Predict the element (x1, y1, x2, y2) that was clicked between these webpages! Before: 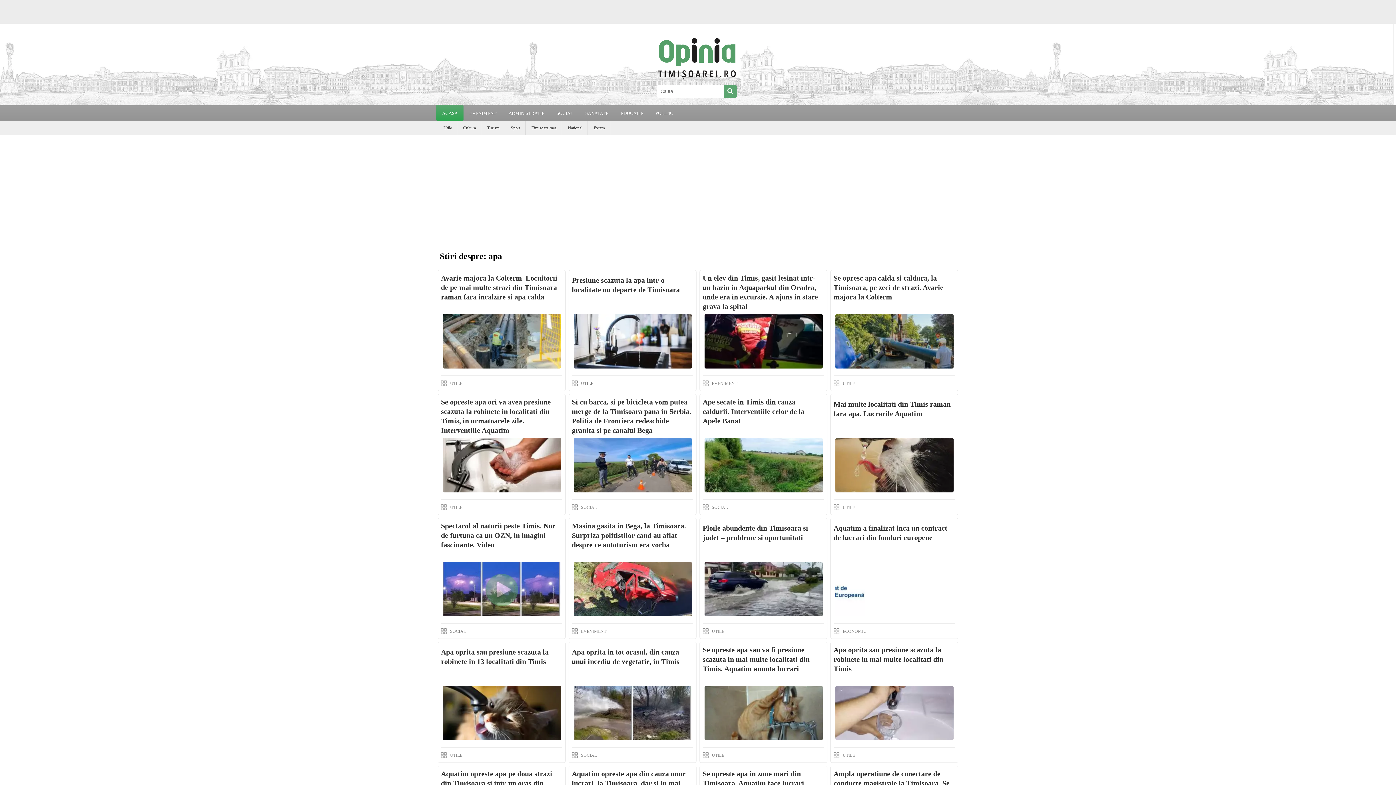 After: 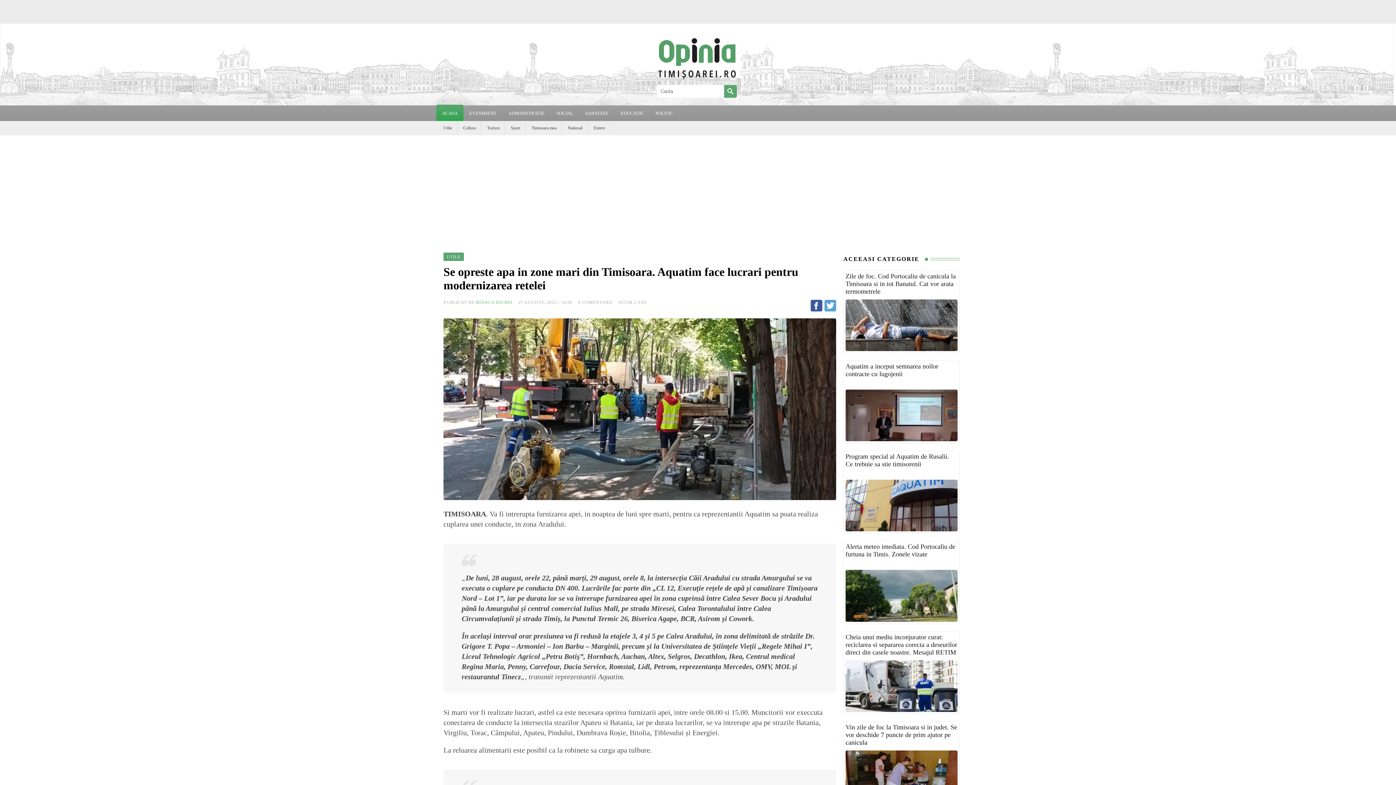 Action: label: Se opreste apa in zone mari din Timisoara. Aquatim face lucrari pentru modernizarea retelei bbox: (702, 770, 804, 797)